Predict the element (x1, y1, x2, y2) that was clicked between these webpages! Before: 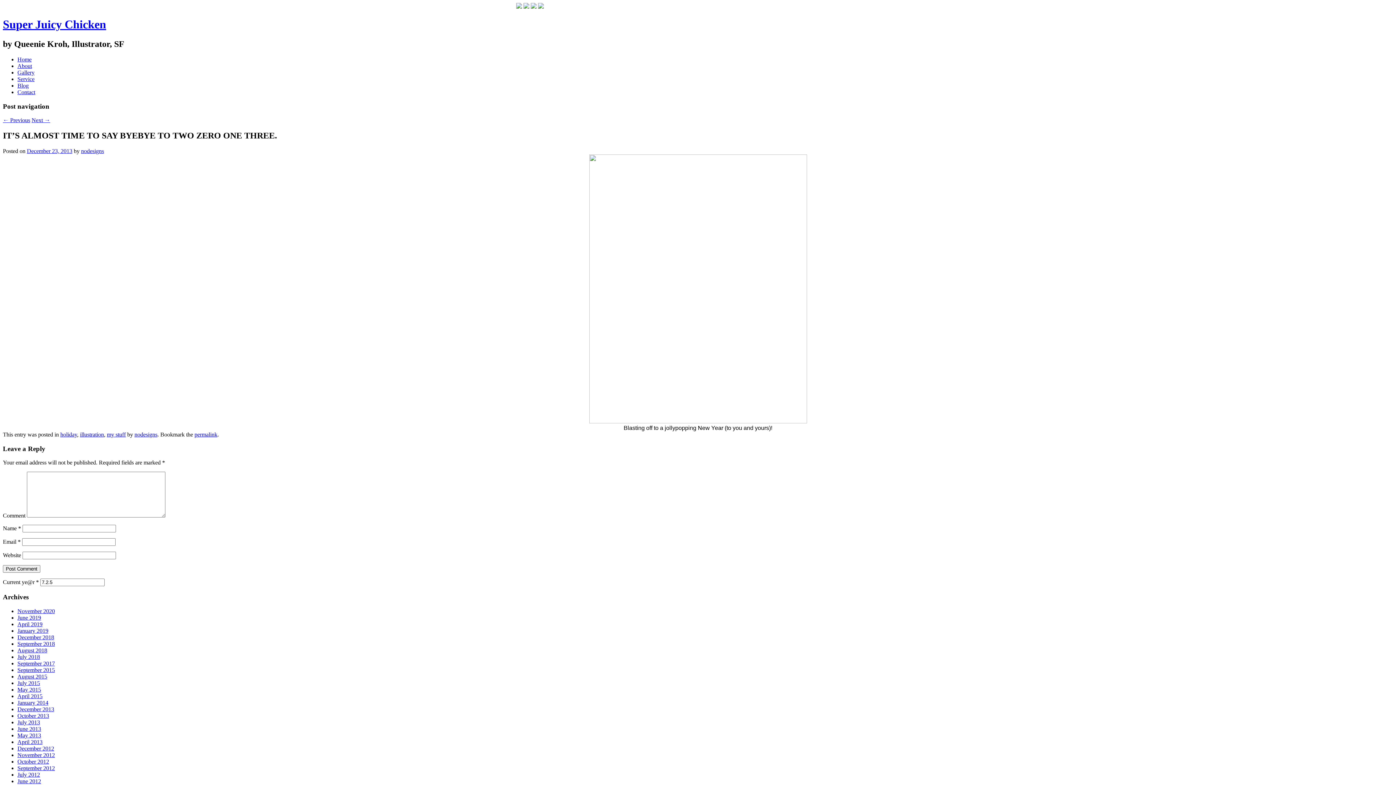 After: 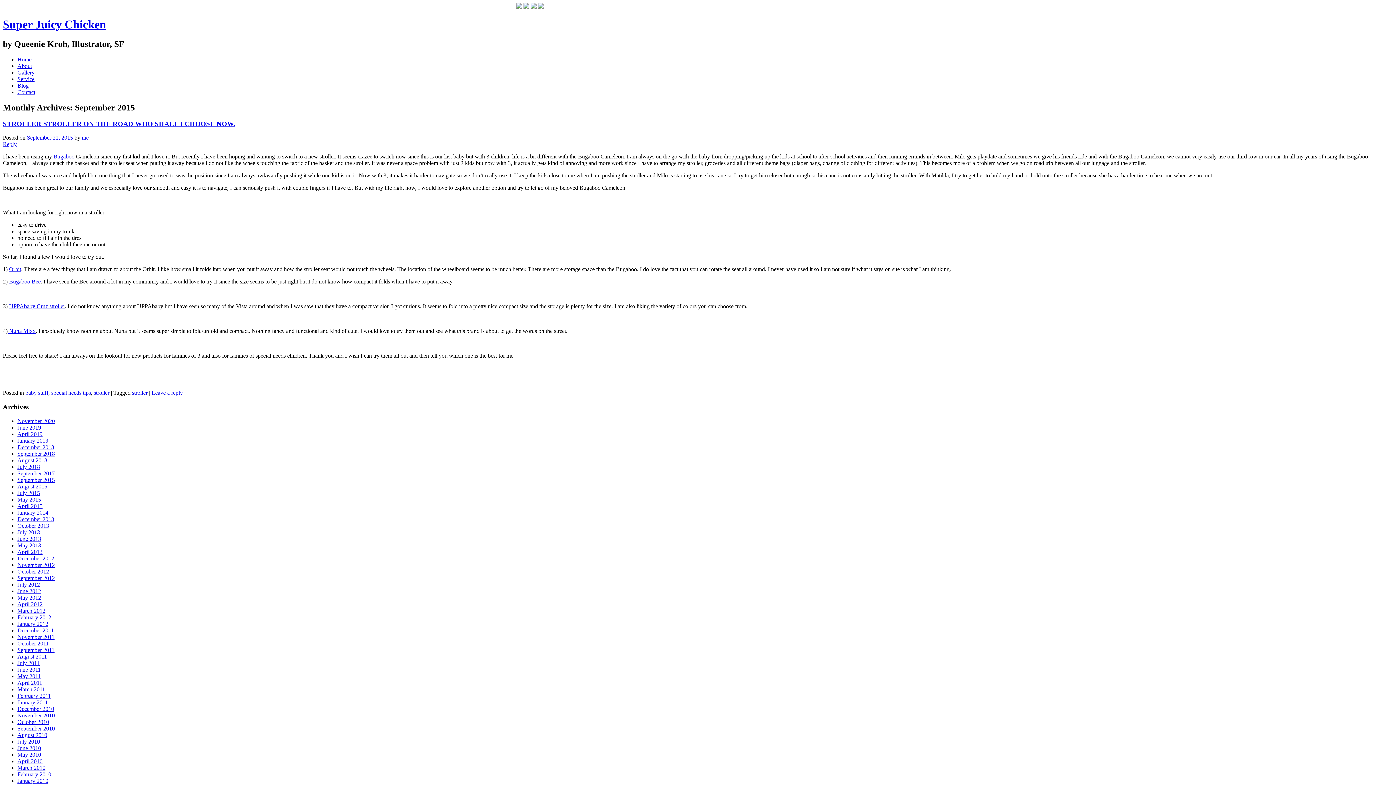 Action: bbox: (17, 667, 54, 673) label: September 2015